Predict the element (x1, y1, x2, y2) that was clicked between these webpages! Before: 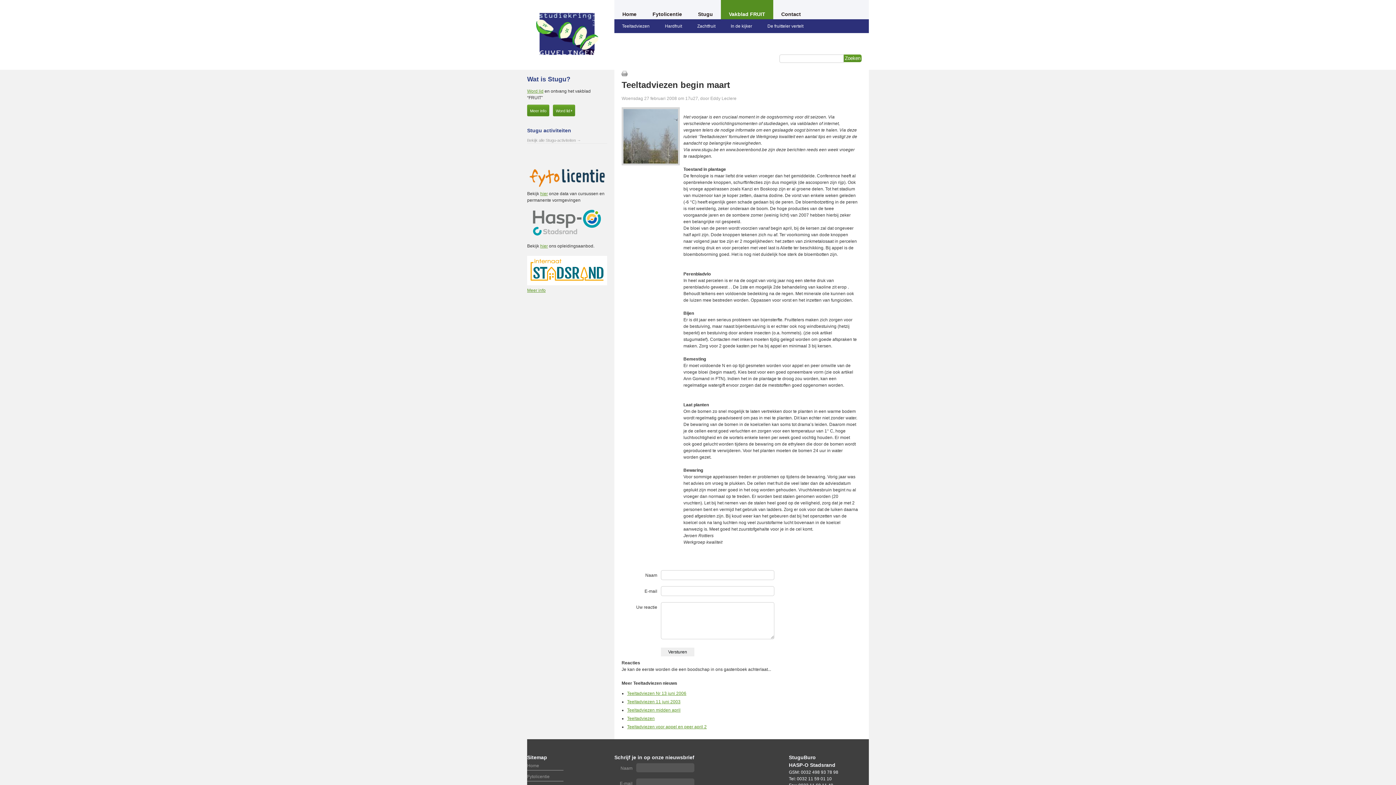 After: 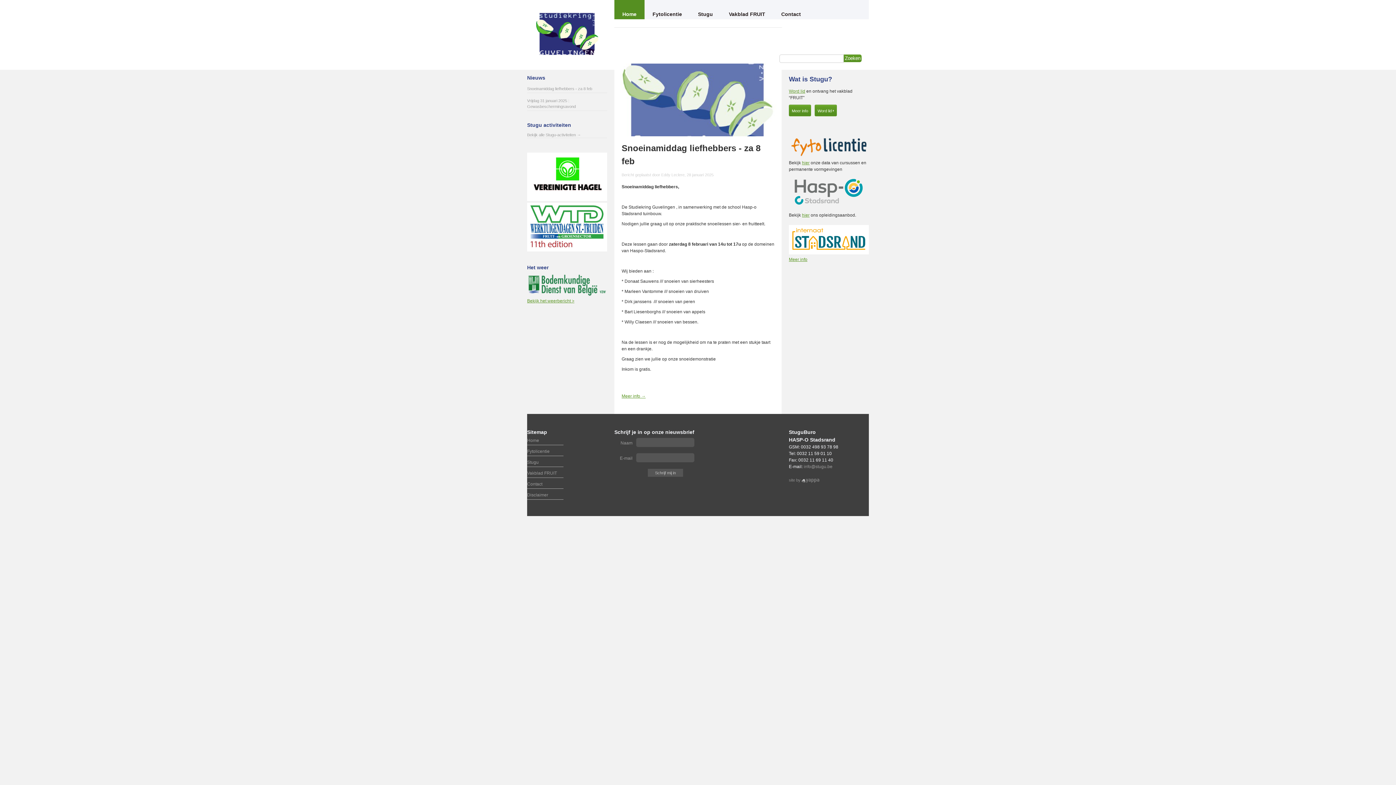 Action: bbox: (614, 0, 644, 19) label: Home